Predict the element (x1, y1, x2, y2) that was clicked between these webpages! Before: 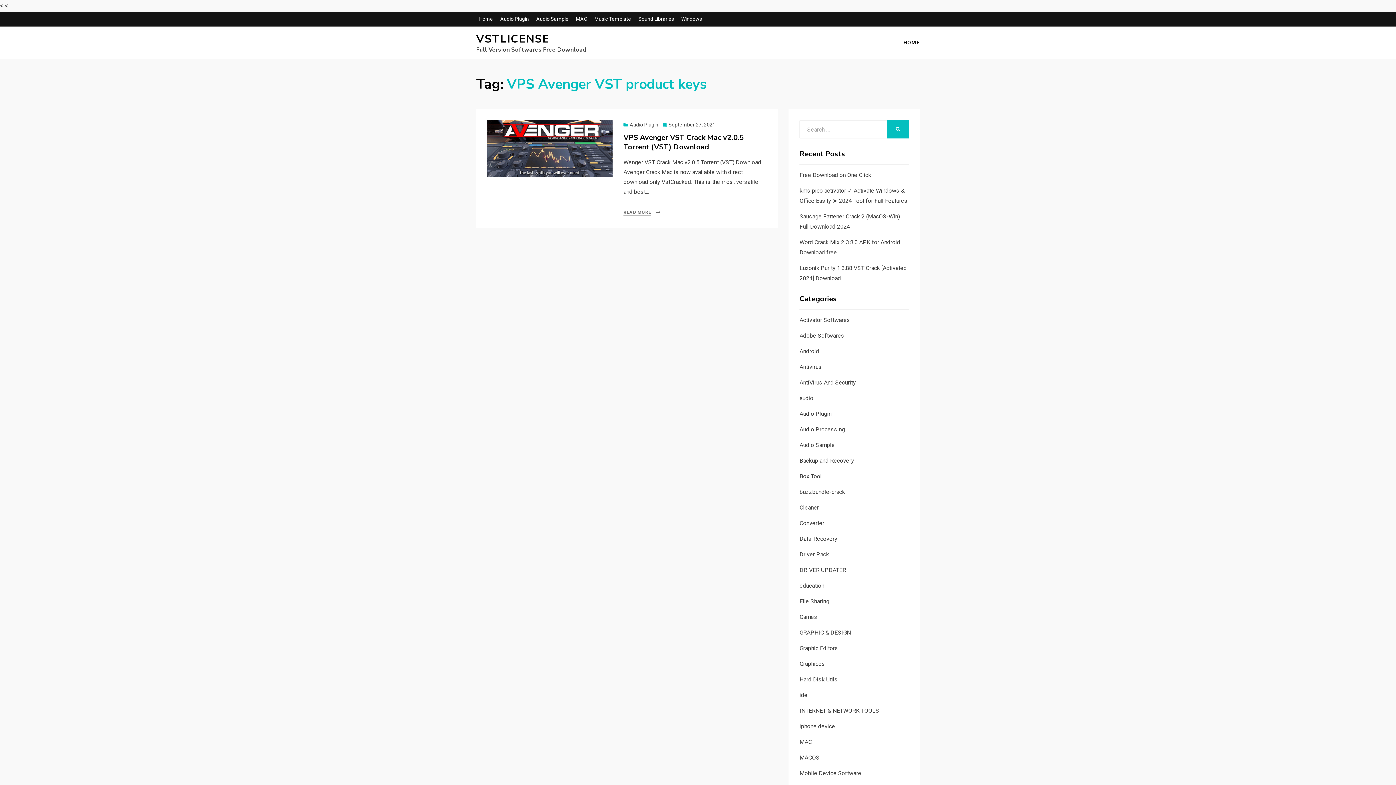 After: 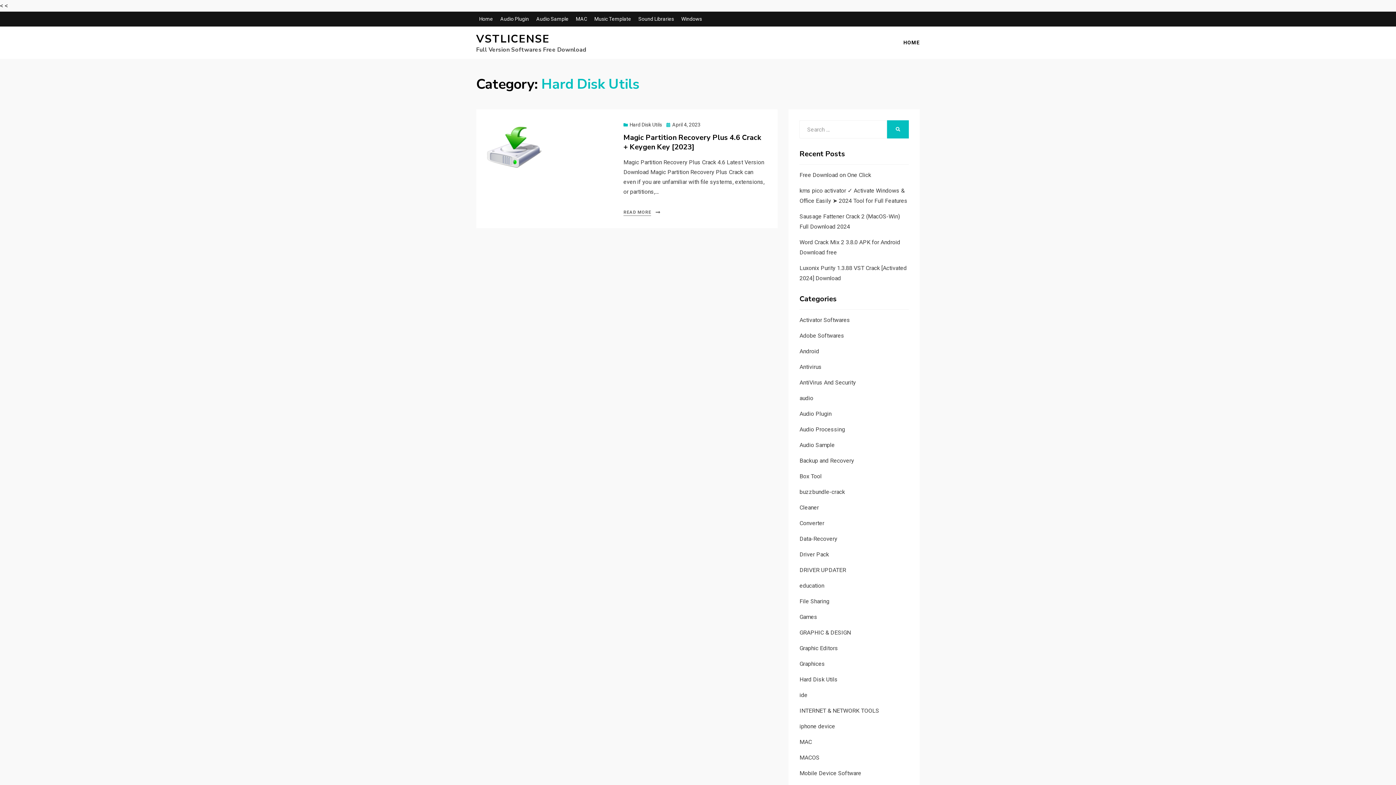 Action: label: Hard Disk Utils bbox: (799, 676, 837, 683)